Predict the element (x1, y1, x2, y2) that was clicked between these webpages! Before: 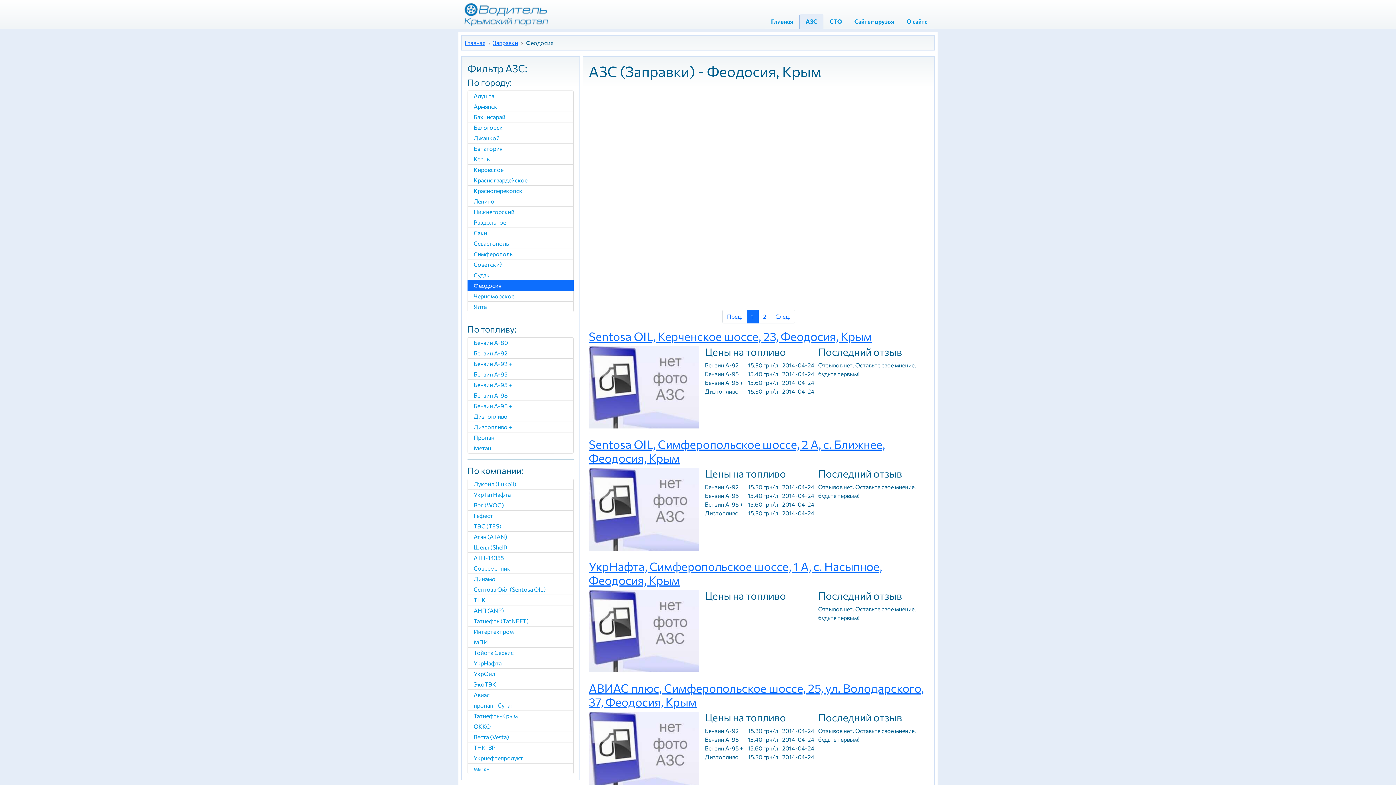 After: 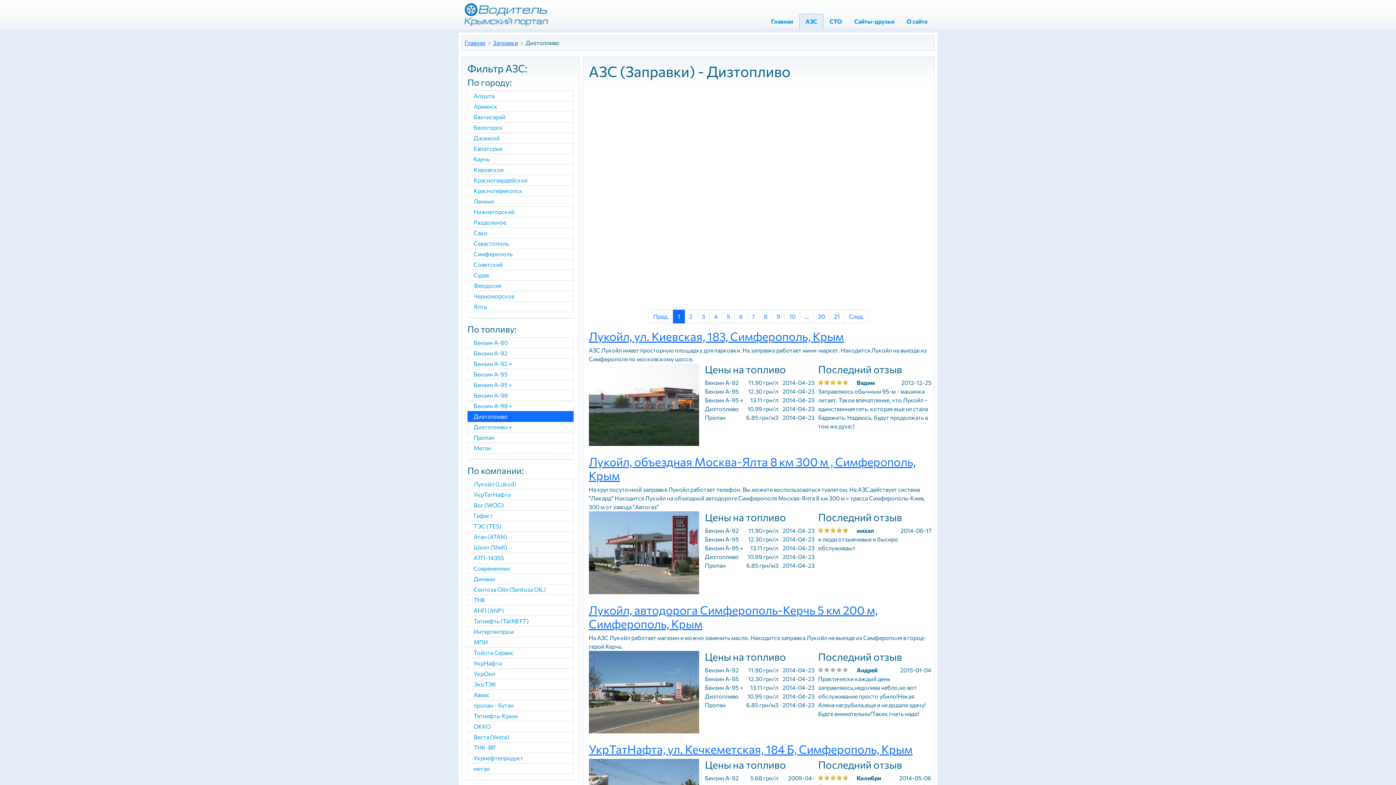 Action: bbox: (467, 411, 573, 422) label: Дизтопливо